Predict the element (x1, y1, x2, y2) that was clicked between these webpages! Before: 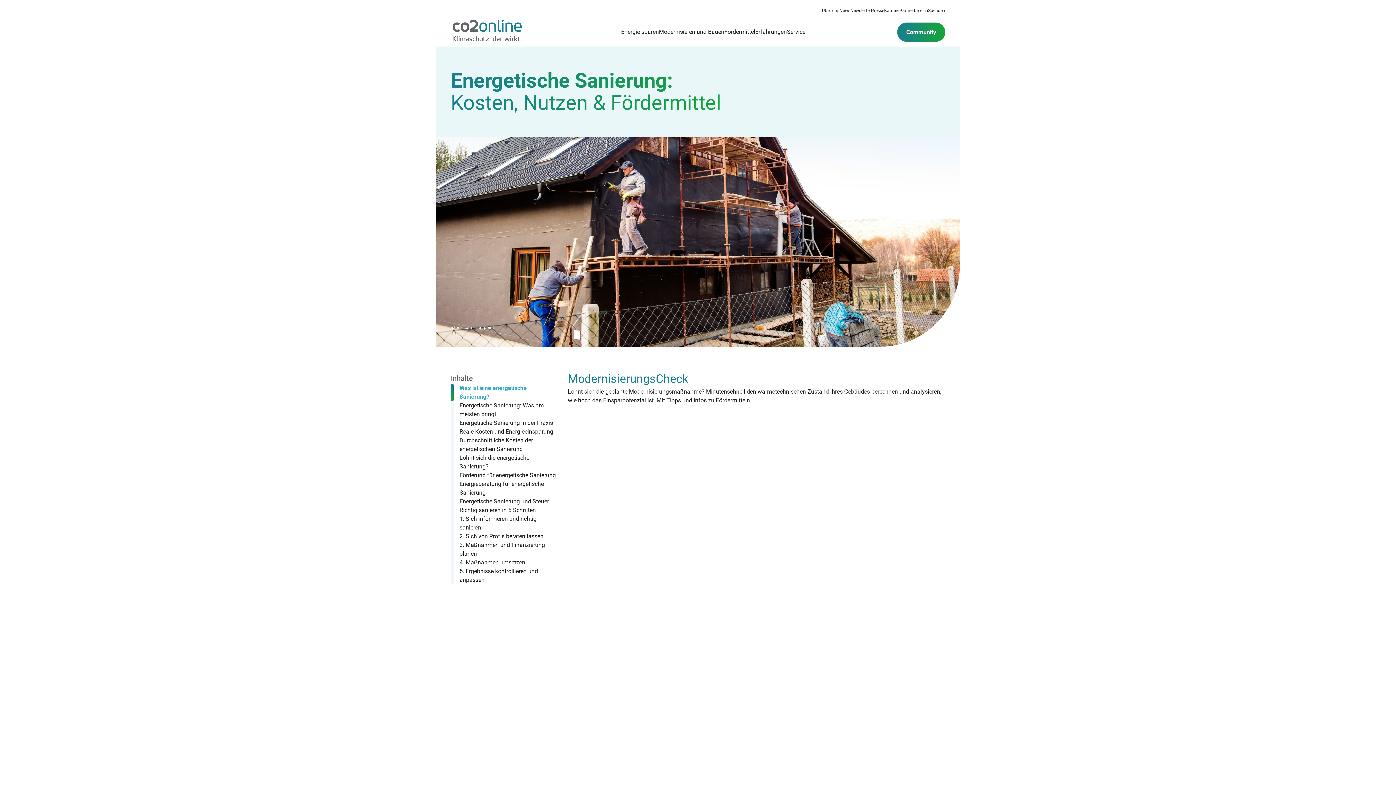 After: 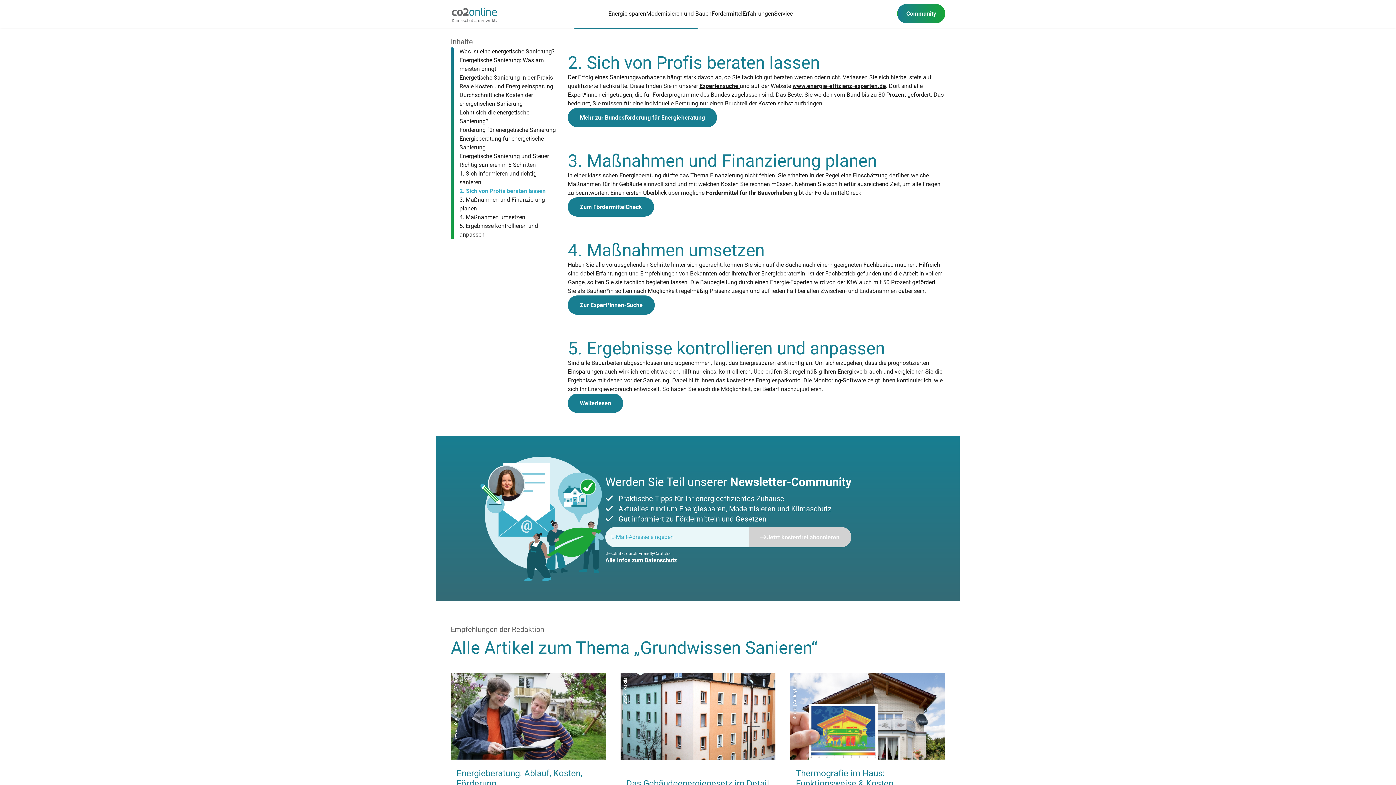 Action: bbox: (459, 533, 543, 539) label: 2. Sich von Profis beraten lassen